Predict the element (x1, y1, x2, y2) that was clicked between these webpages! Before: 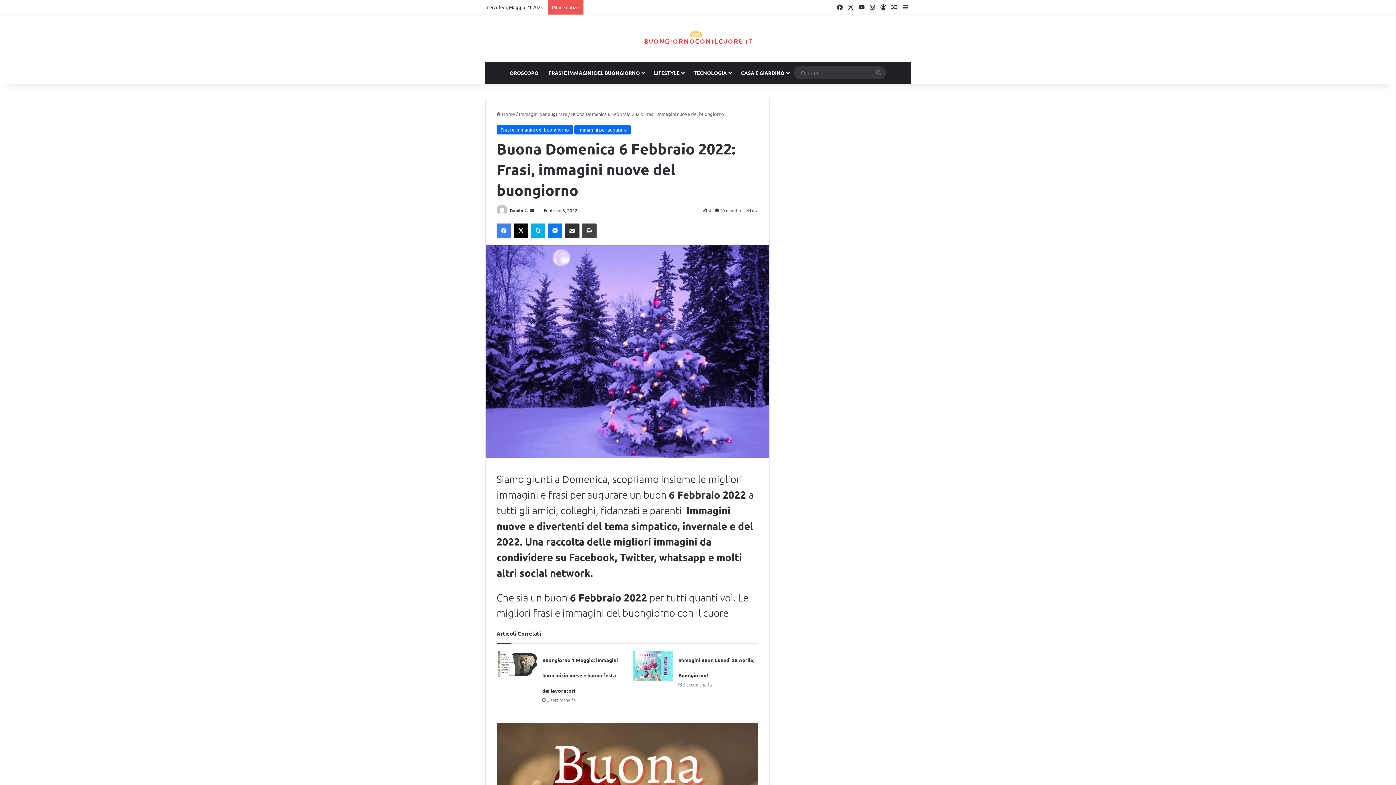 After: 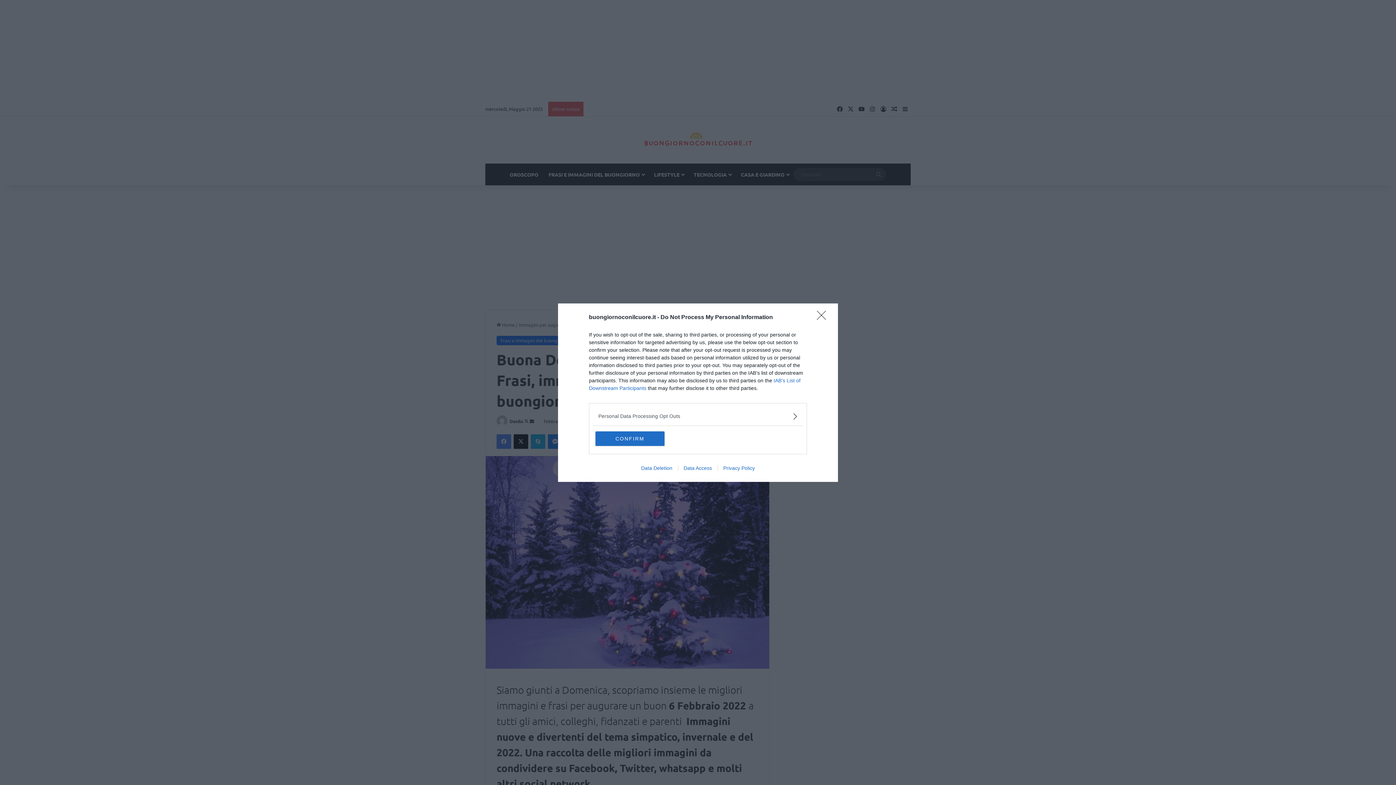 Action: bbox: (524, 207, 529, 213) label:  
Follow on X